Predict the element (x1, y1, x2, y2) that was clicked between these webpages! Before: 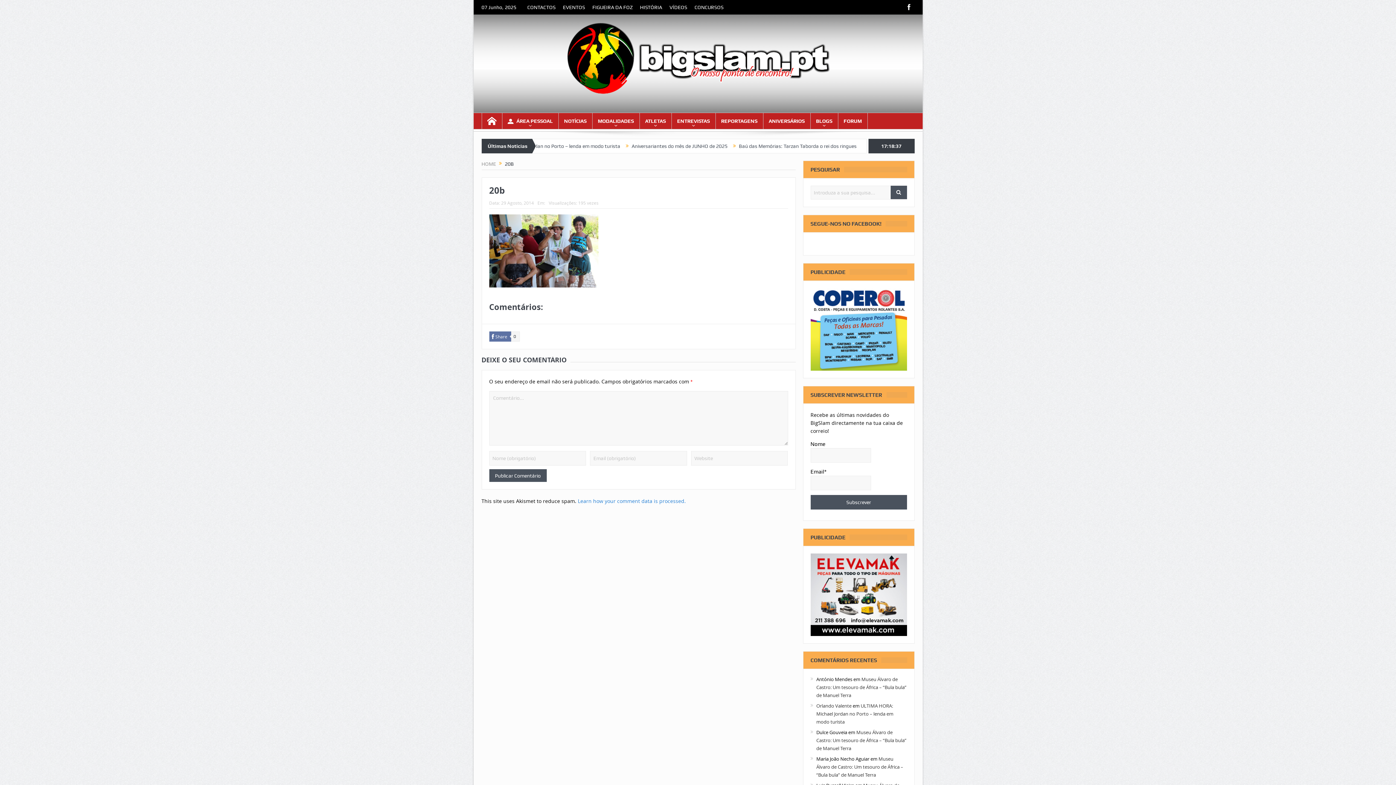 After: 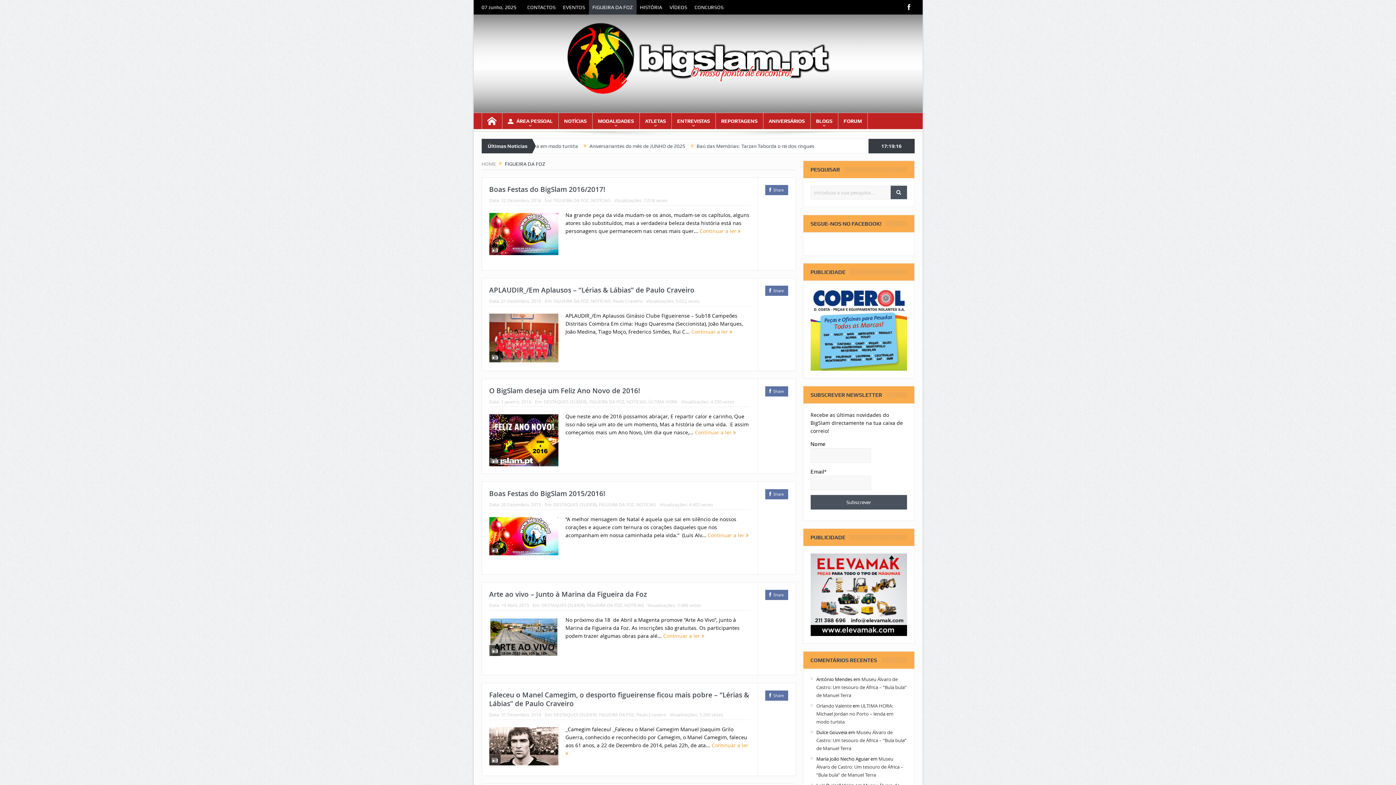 Action: label: FIGUEIRA DA FOZ bbox: (588, 0, 636, 14)